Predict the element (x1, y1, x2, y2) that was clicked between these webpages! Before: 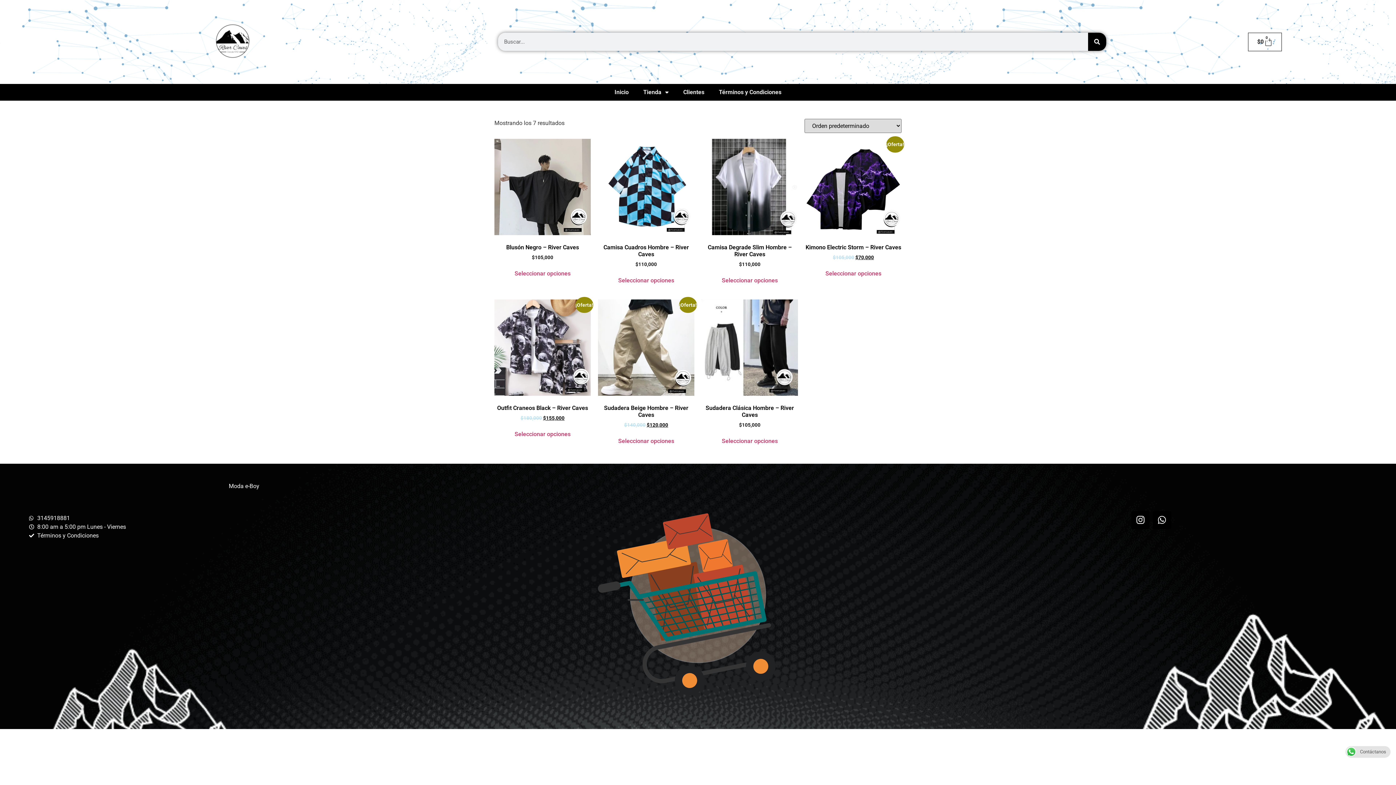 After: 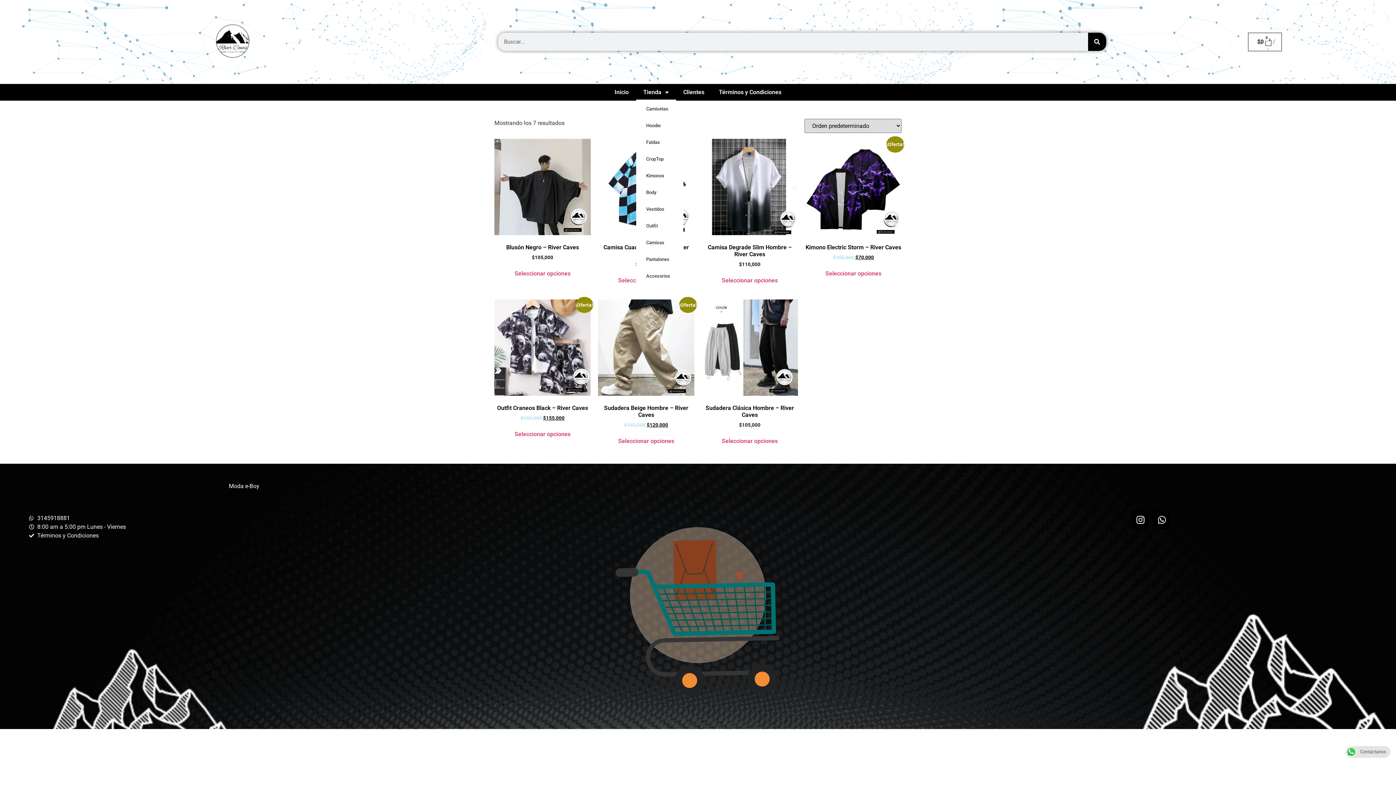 Action: bbox: (636, 84, 676, 100) label: Tienda